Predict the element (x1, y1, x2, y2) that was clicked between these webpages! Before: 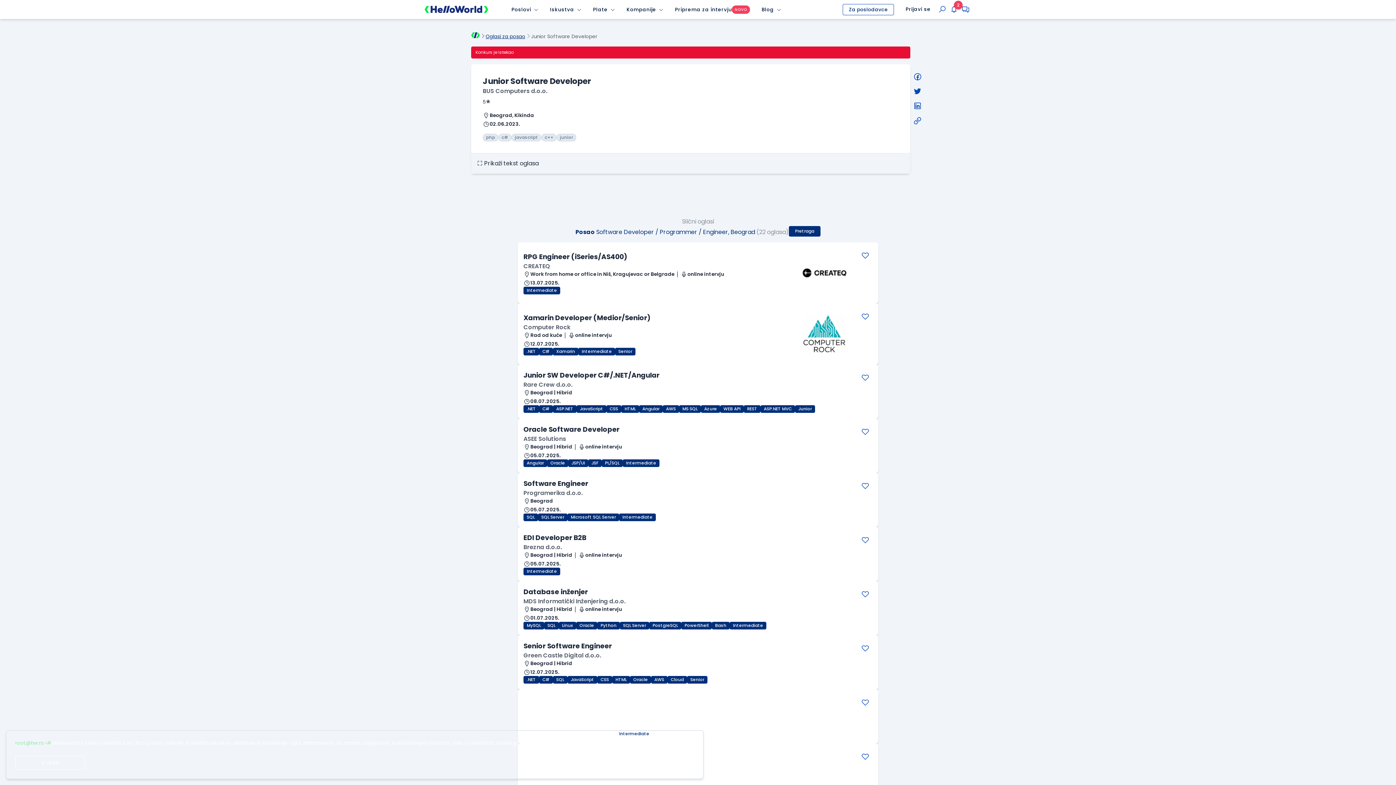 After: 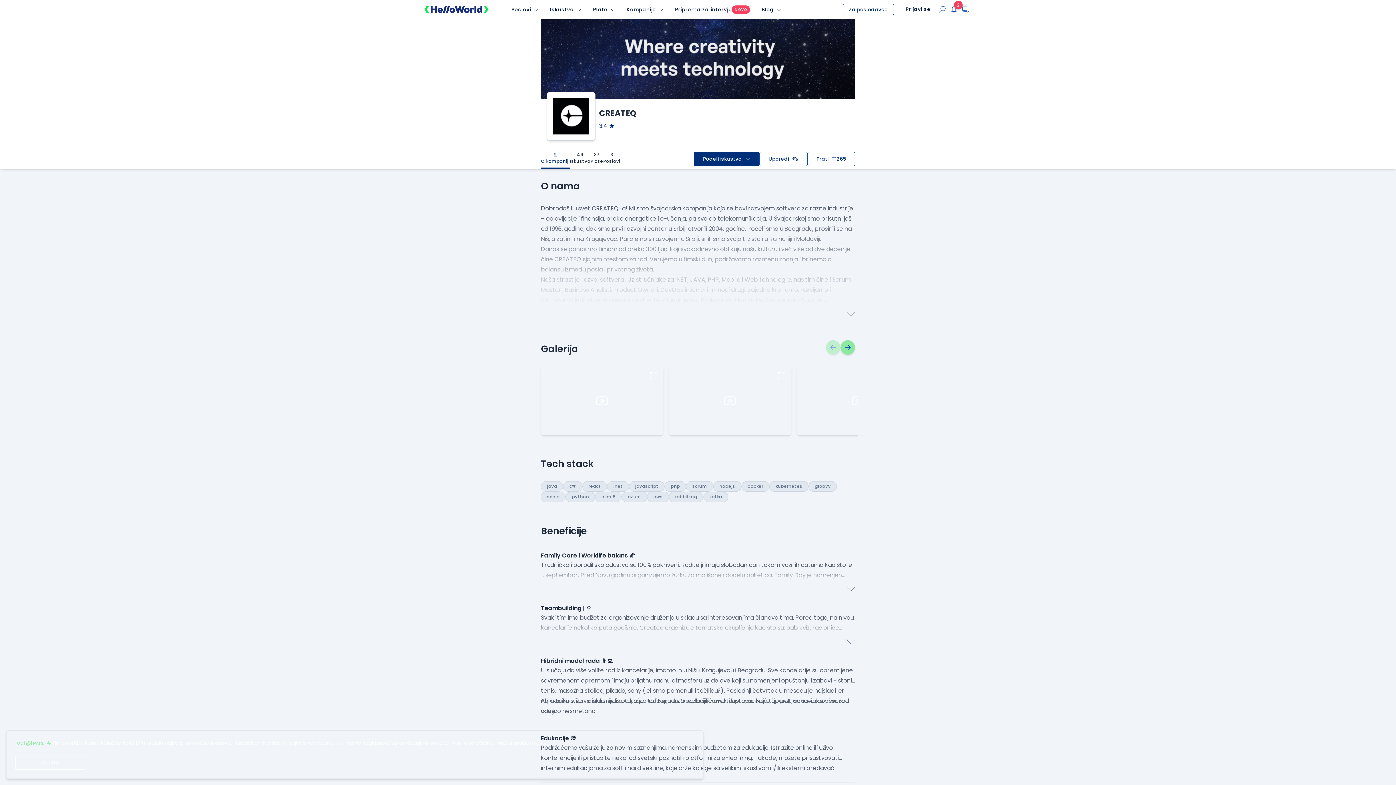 Action: label: CREATEQ bbox: (523, 262, 550, 270)